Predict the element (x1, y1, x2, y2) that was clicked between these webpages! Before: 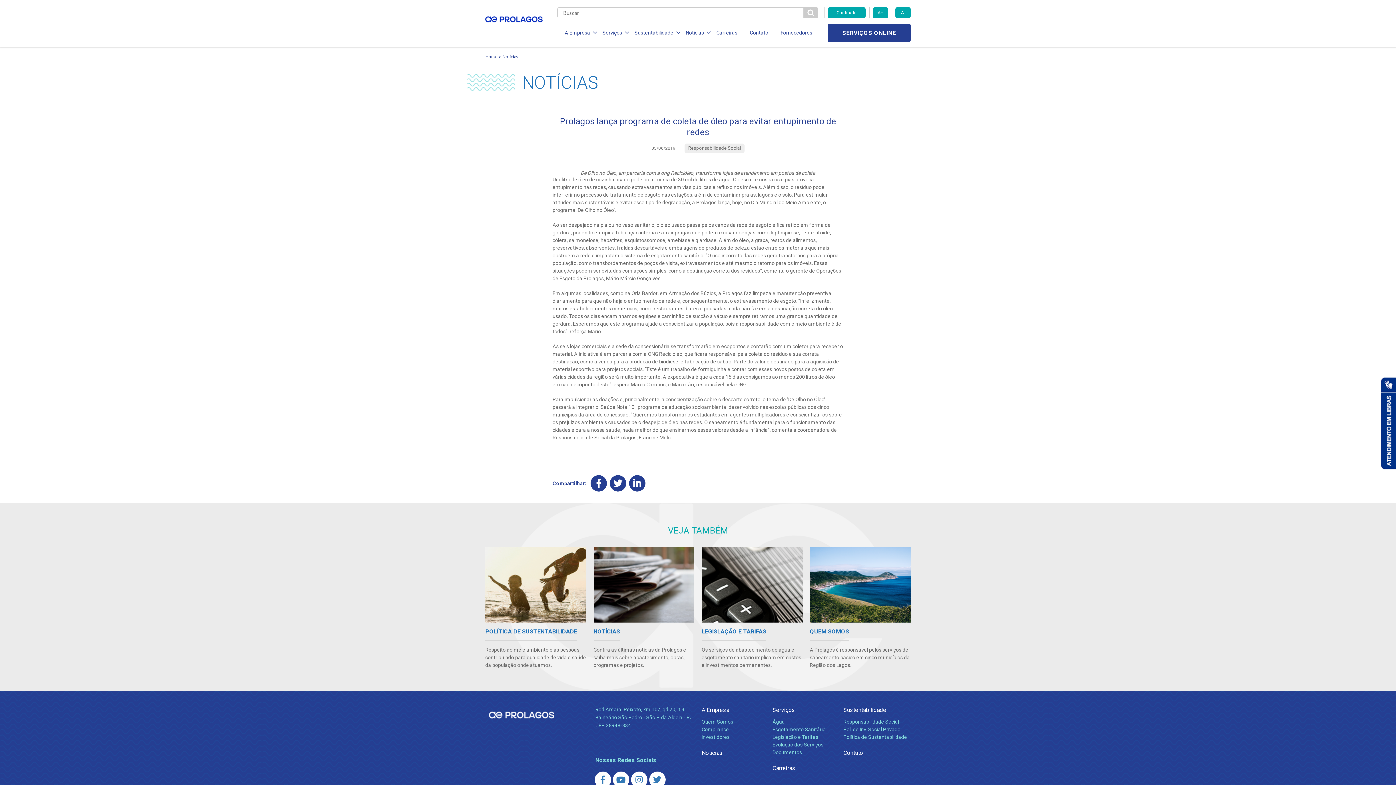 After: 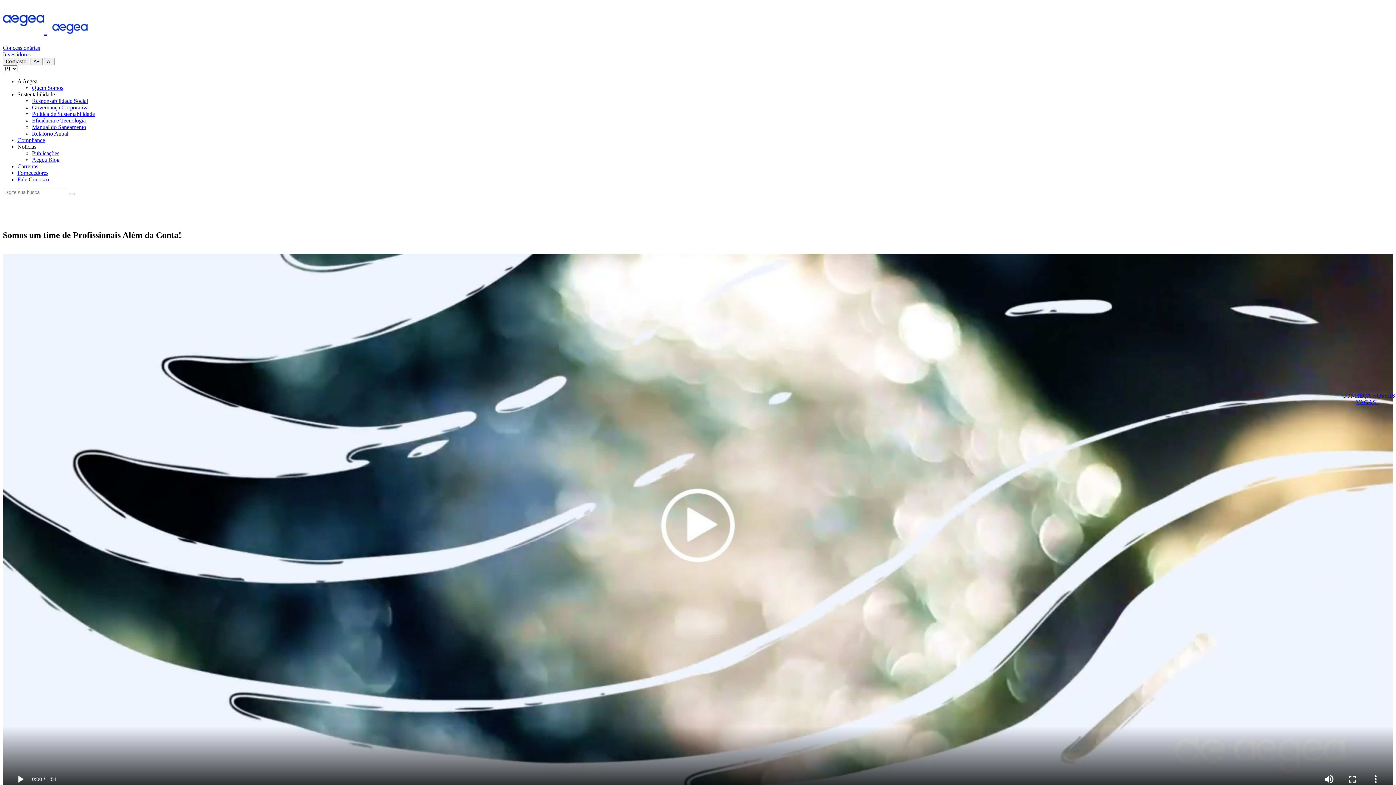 Action: label: Carreiras bbox: (772, 765, 795, 772)